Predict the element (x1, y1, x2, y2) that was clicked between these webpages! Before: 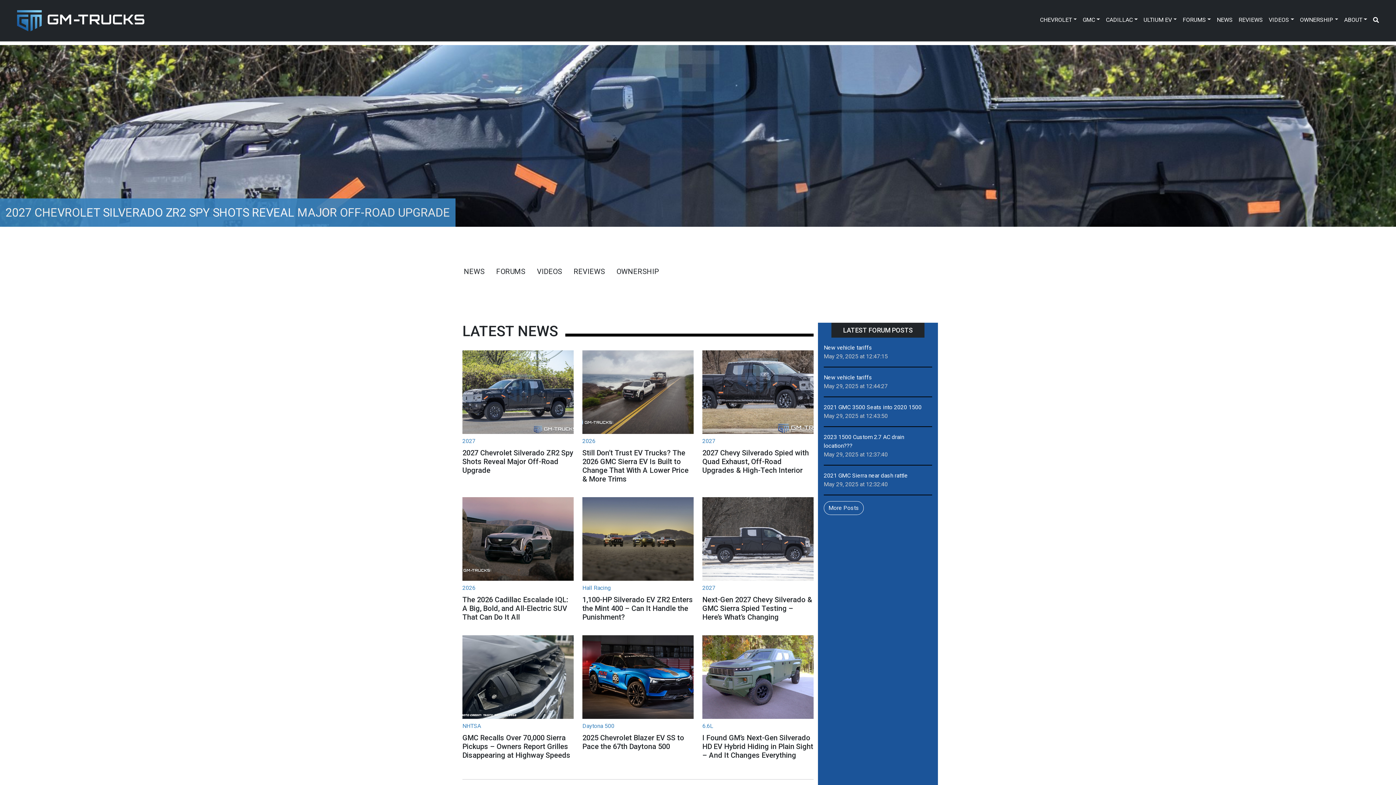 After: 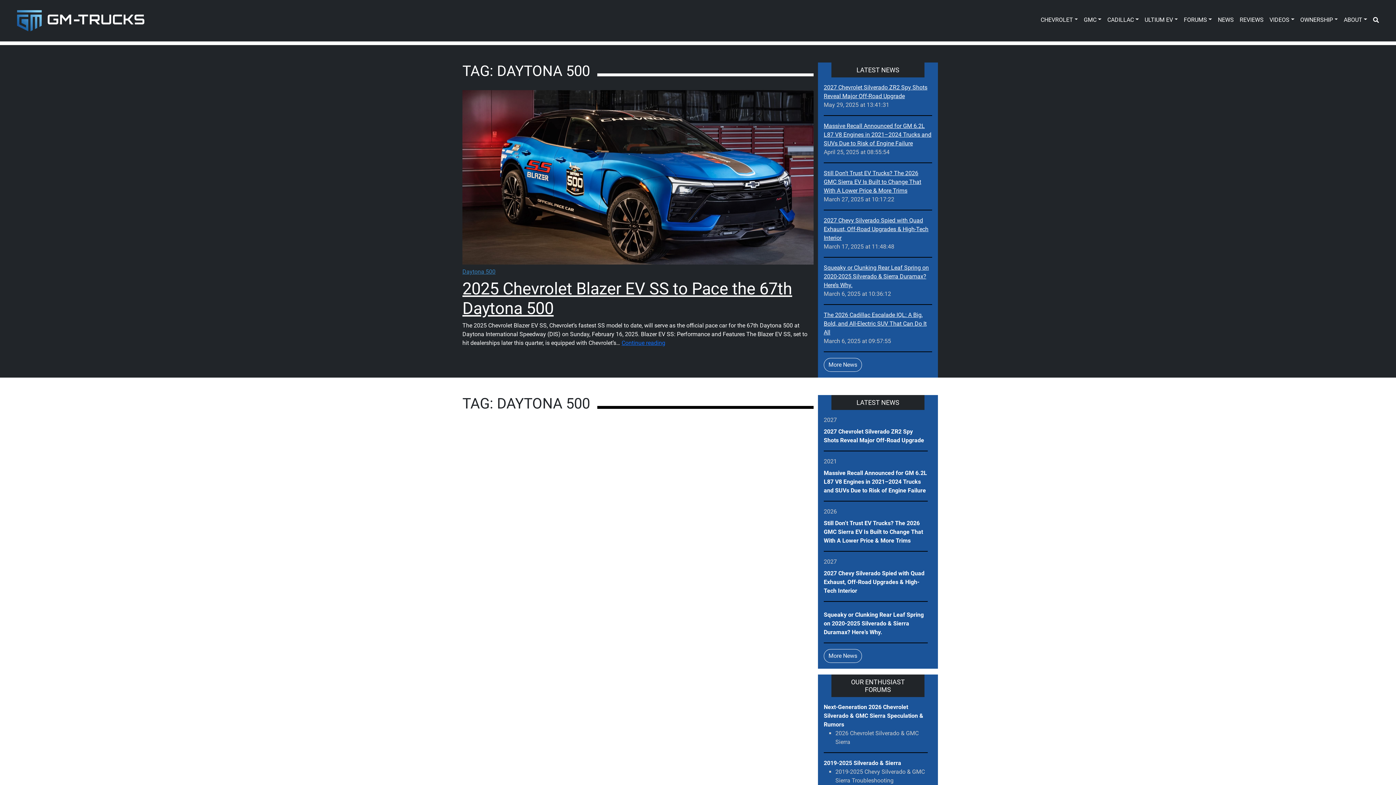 Action: label: Daytona 500 bbox: (582, 722, 614, 729)